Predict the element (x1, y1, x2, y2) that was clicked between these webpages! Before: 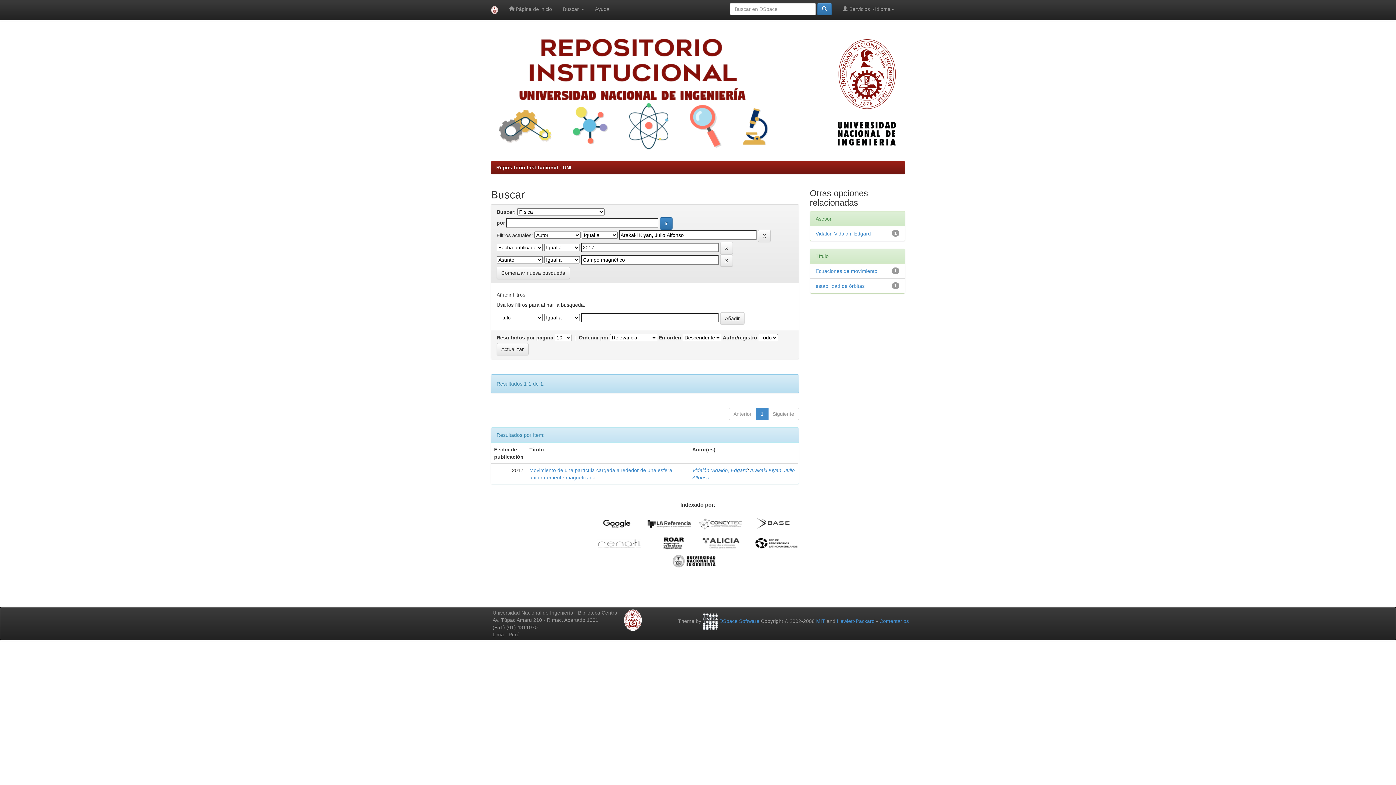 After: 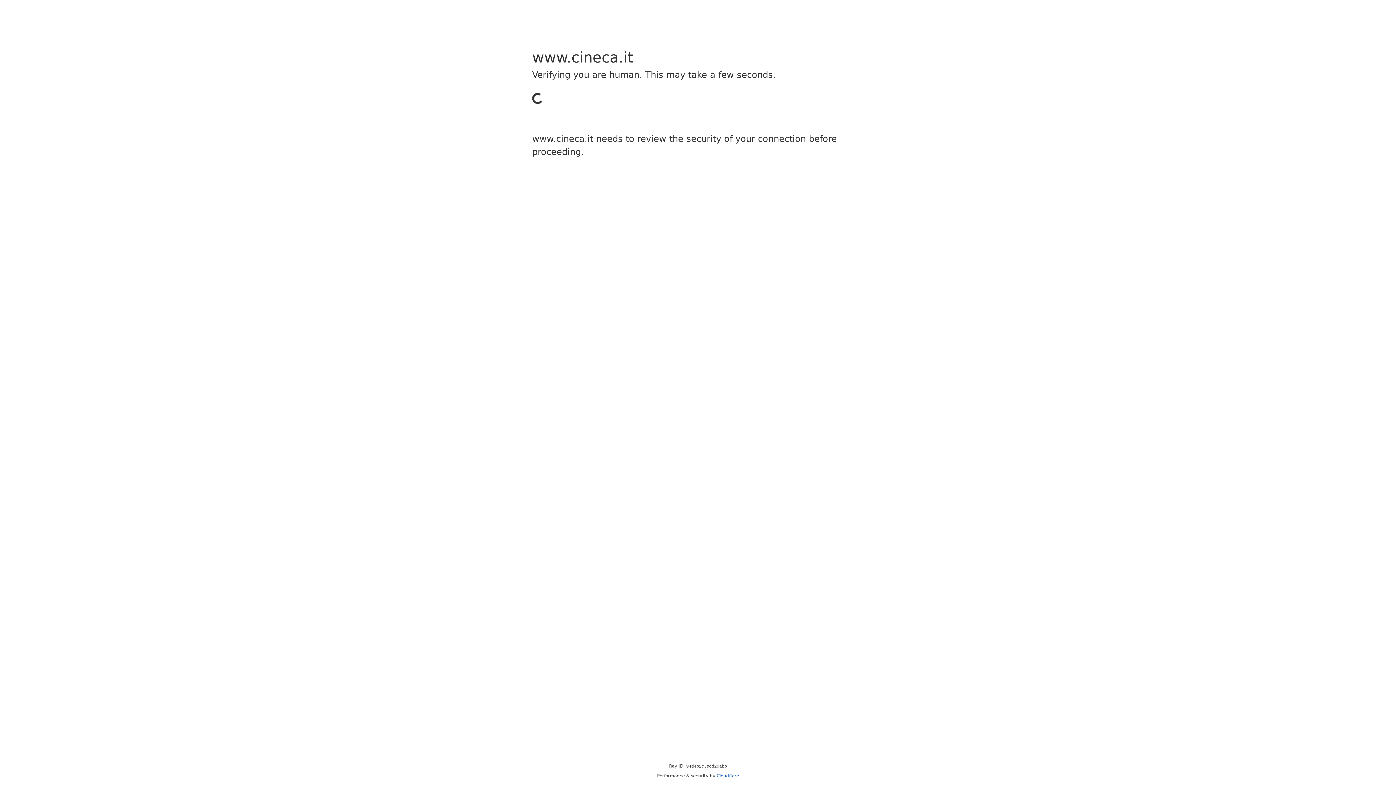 Action: label:   bbox: (702, 618, 719, 624)